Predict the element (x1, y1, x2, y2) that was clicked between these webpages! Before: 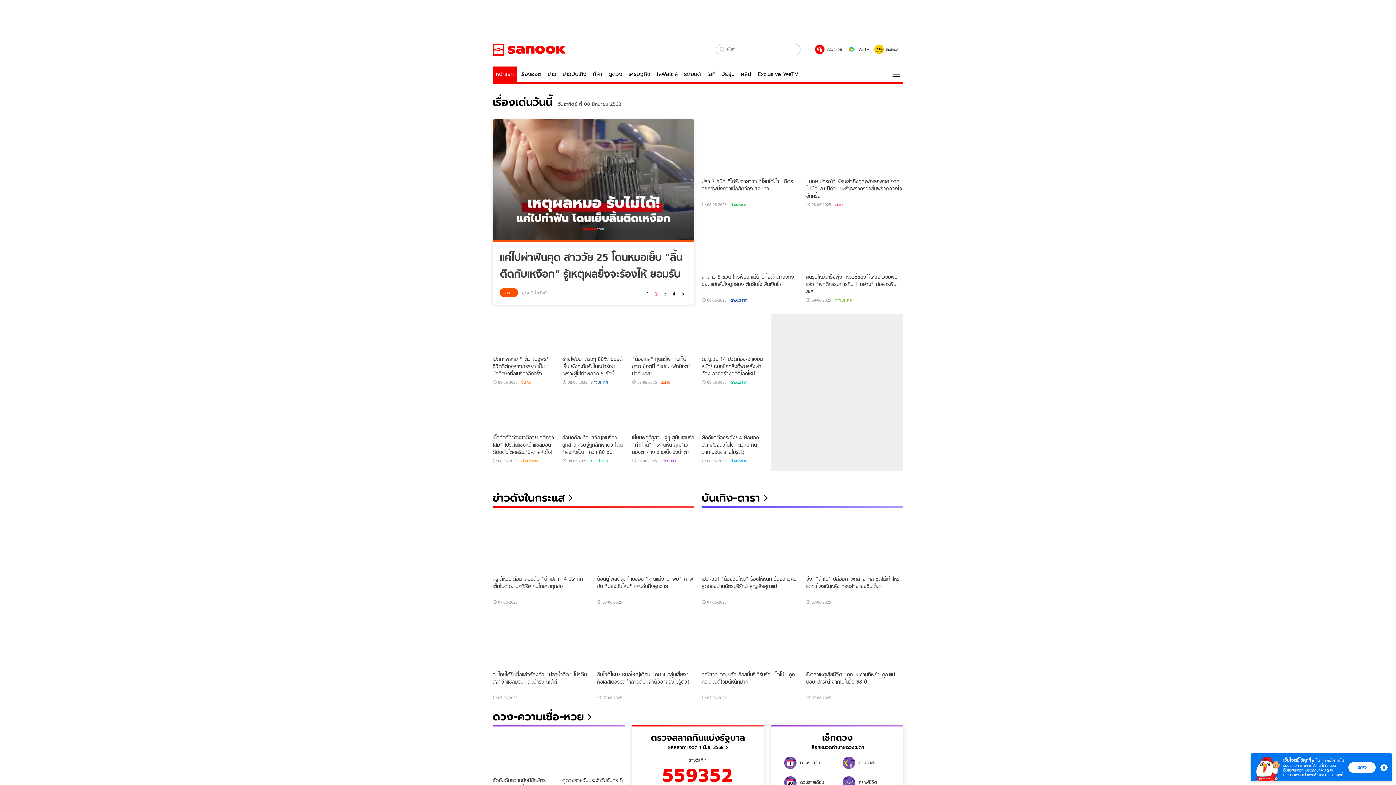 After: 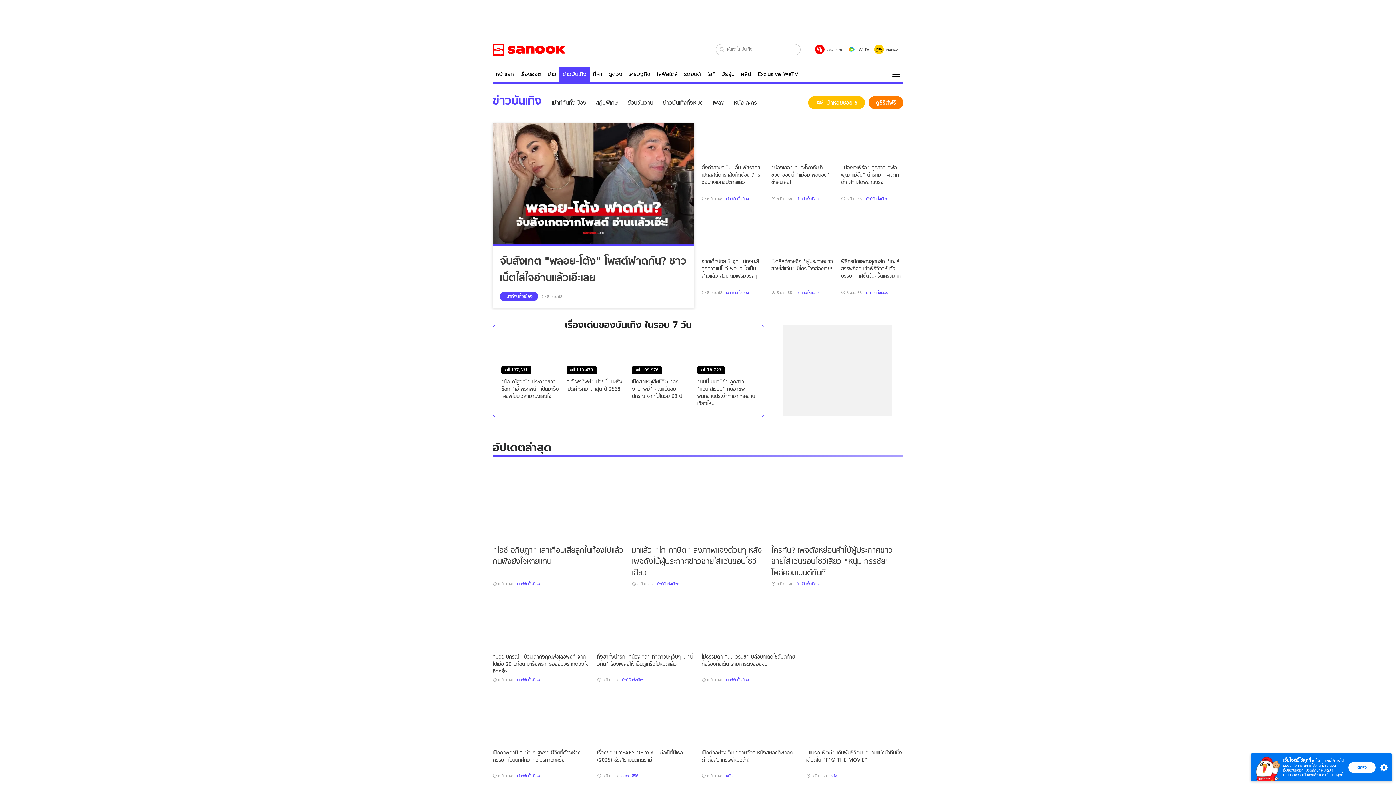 Action: bbox: (559, 66, 589, 81) label: ข่าวบันเทิง